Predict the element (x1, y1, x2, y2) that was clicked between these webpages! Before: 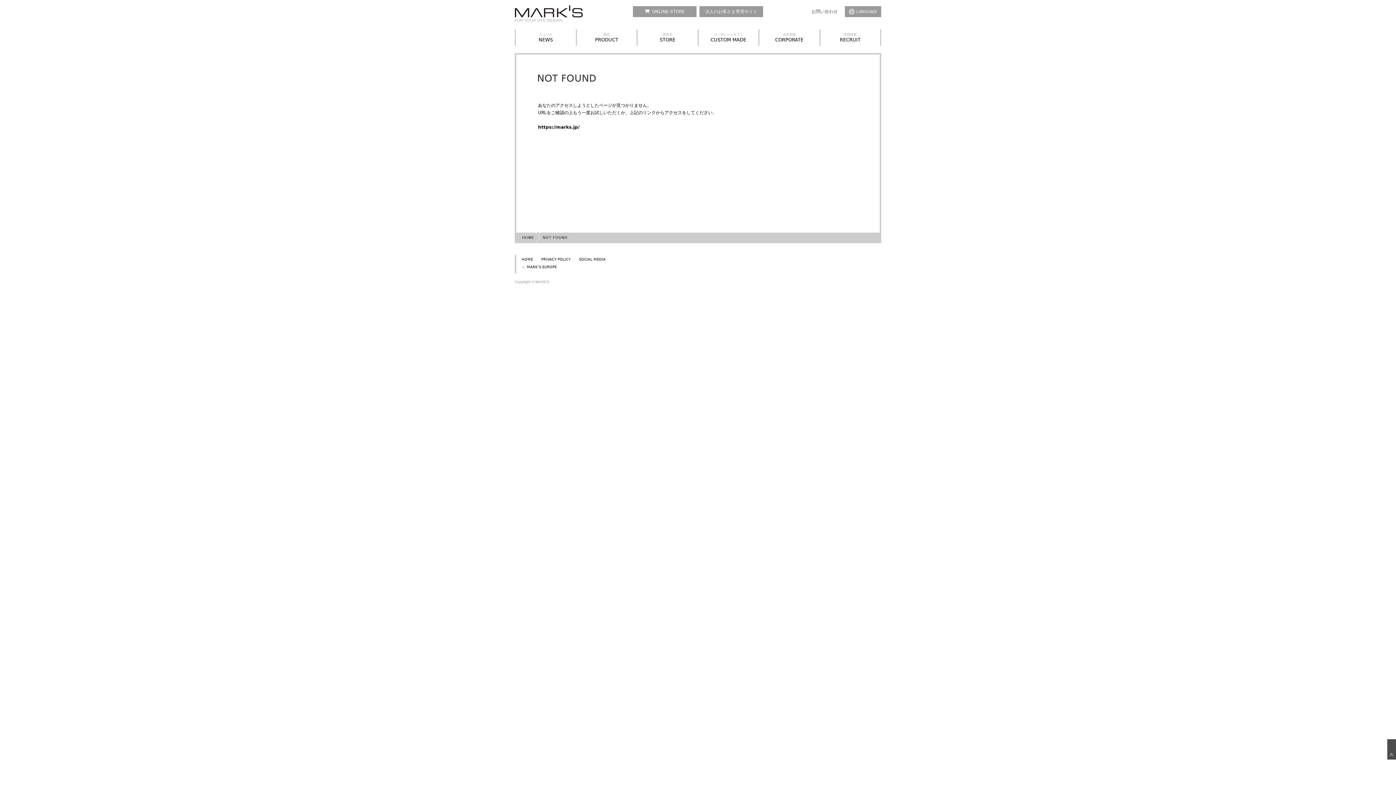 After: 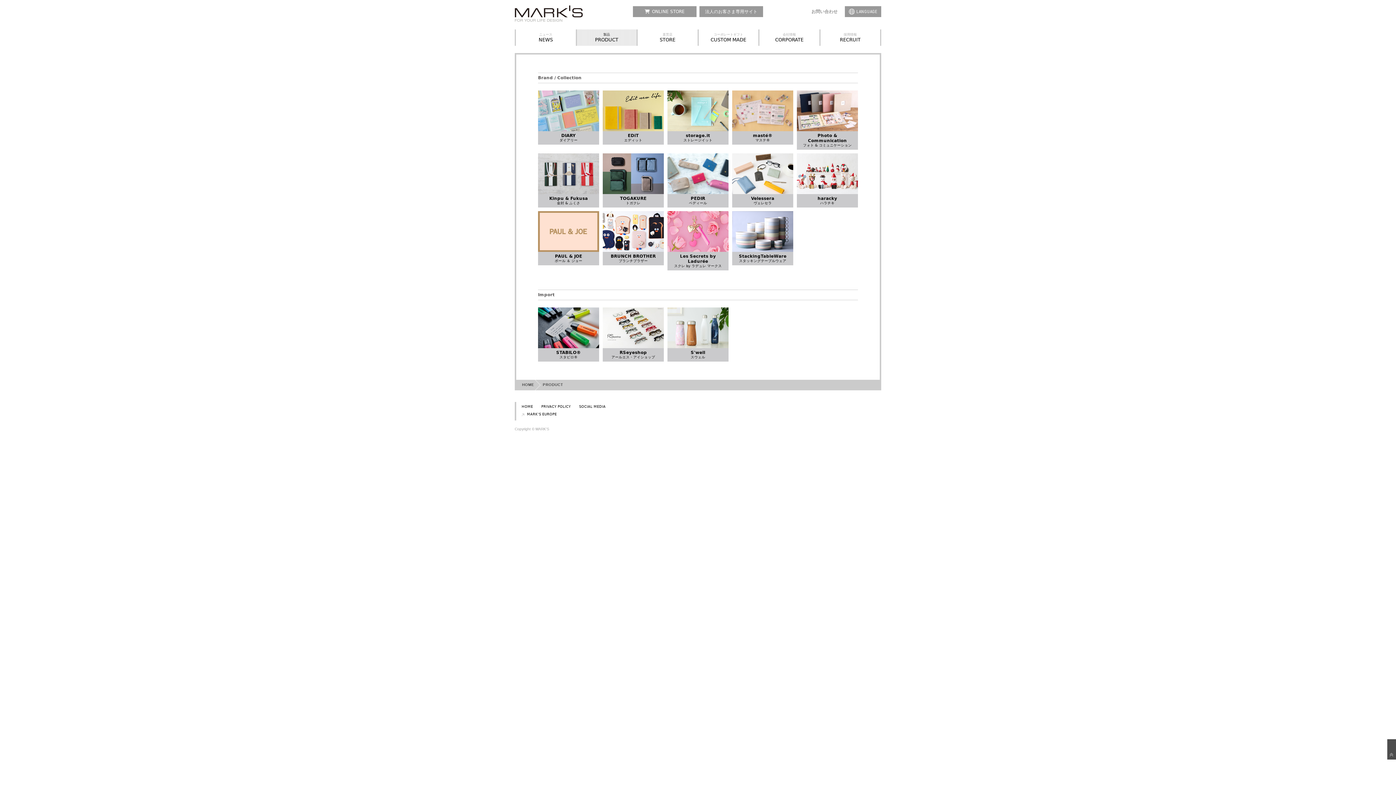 Action: label: 製品
PRODUCT bbox: (576, 29, 636, 45)